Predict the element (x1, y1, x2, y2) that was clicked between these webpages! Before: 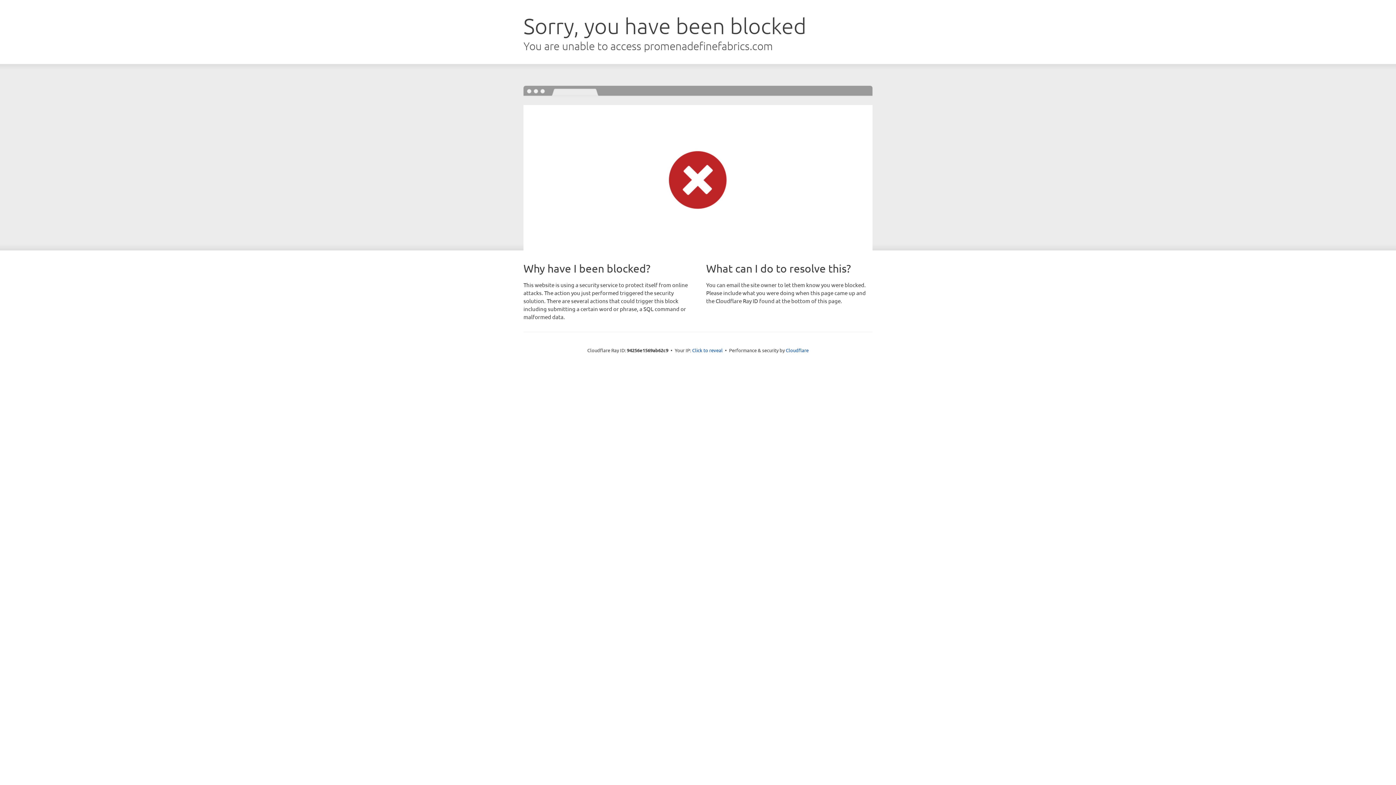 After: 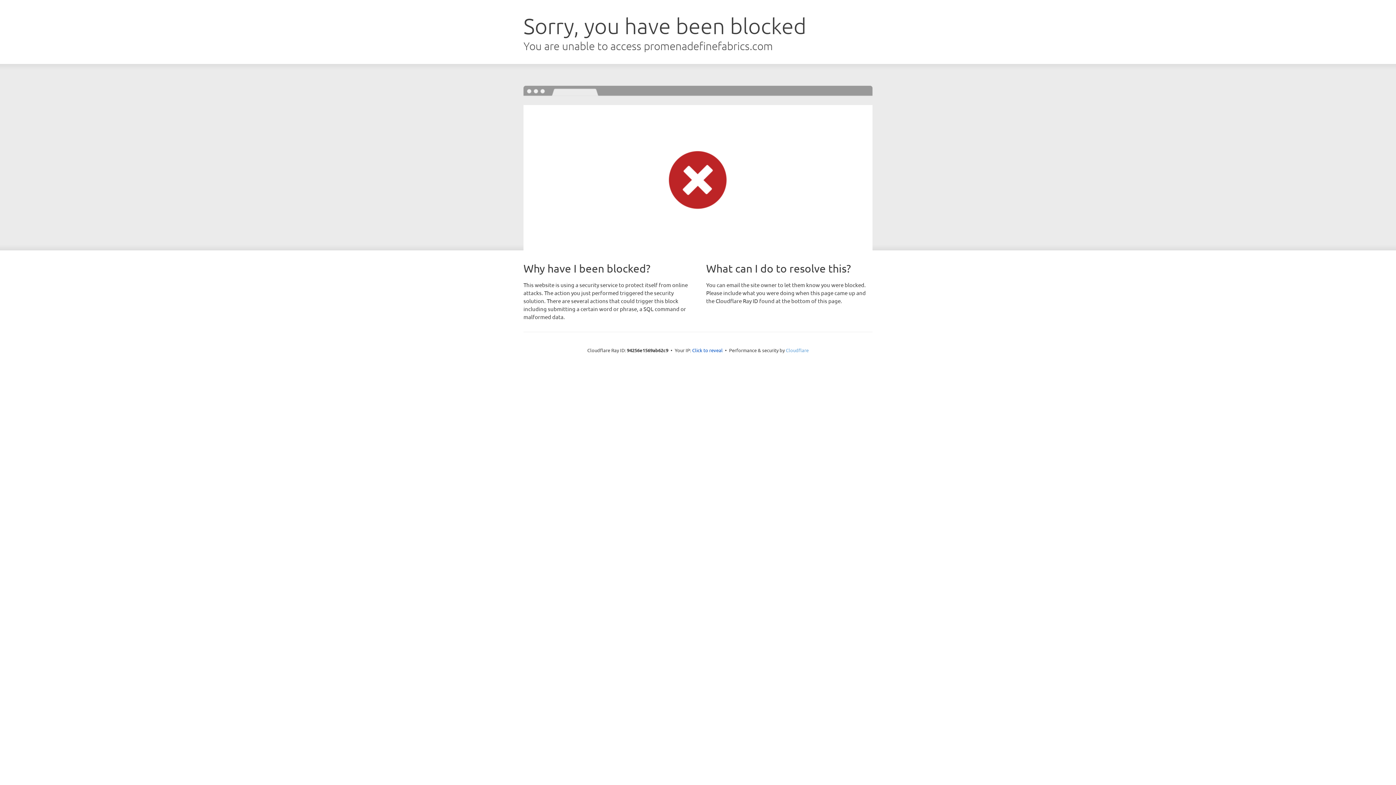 Action: bbox: (786, 347, 808, 353) label: Cloudflare